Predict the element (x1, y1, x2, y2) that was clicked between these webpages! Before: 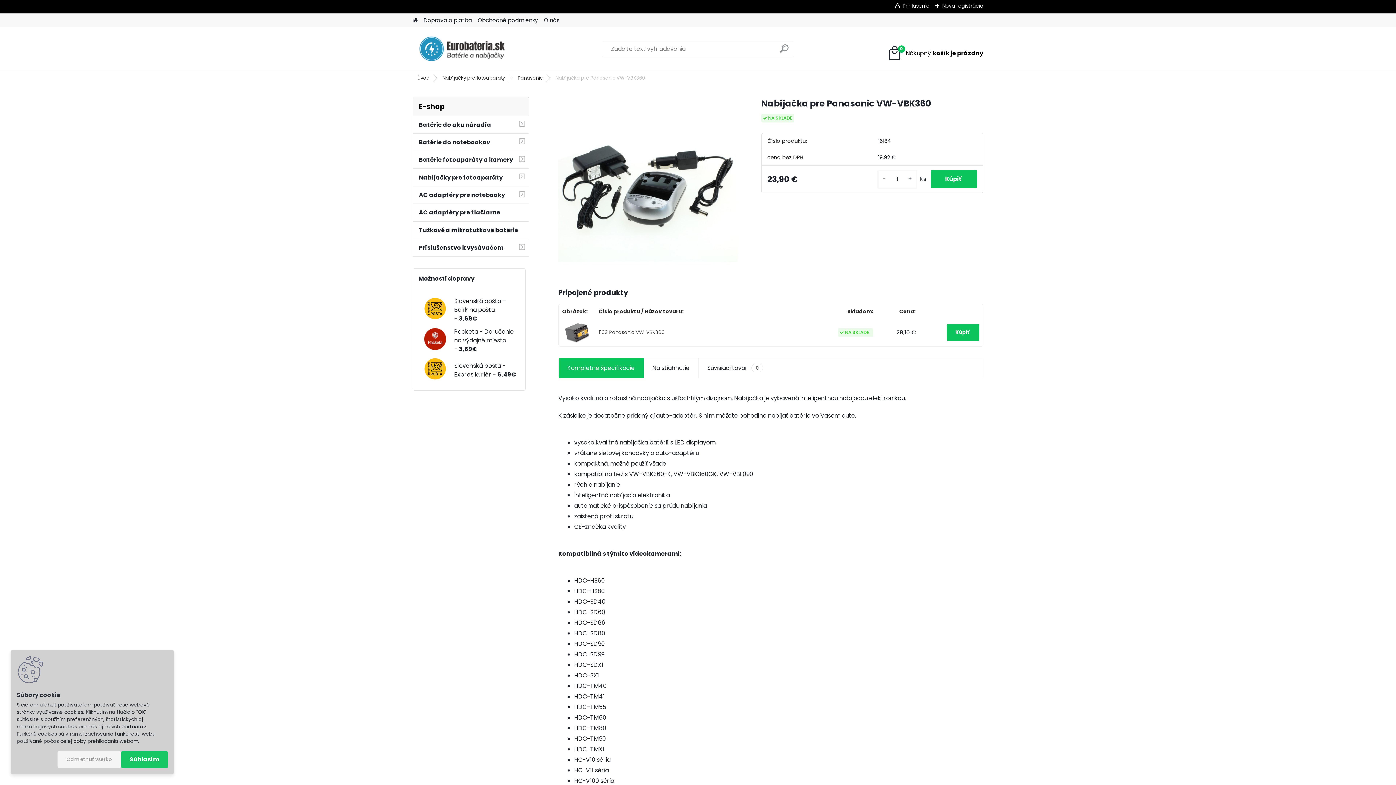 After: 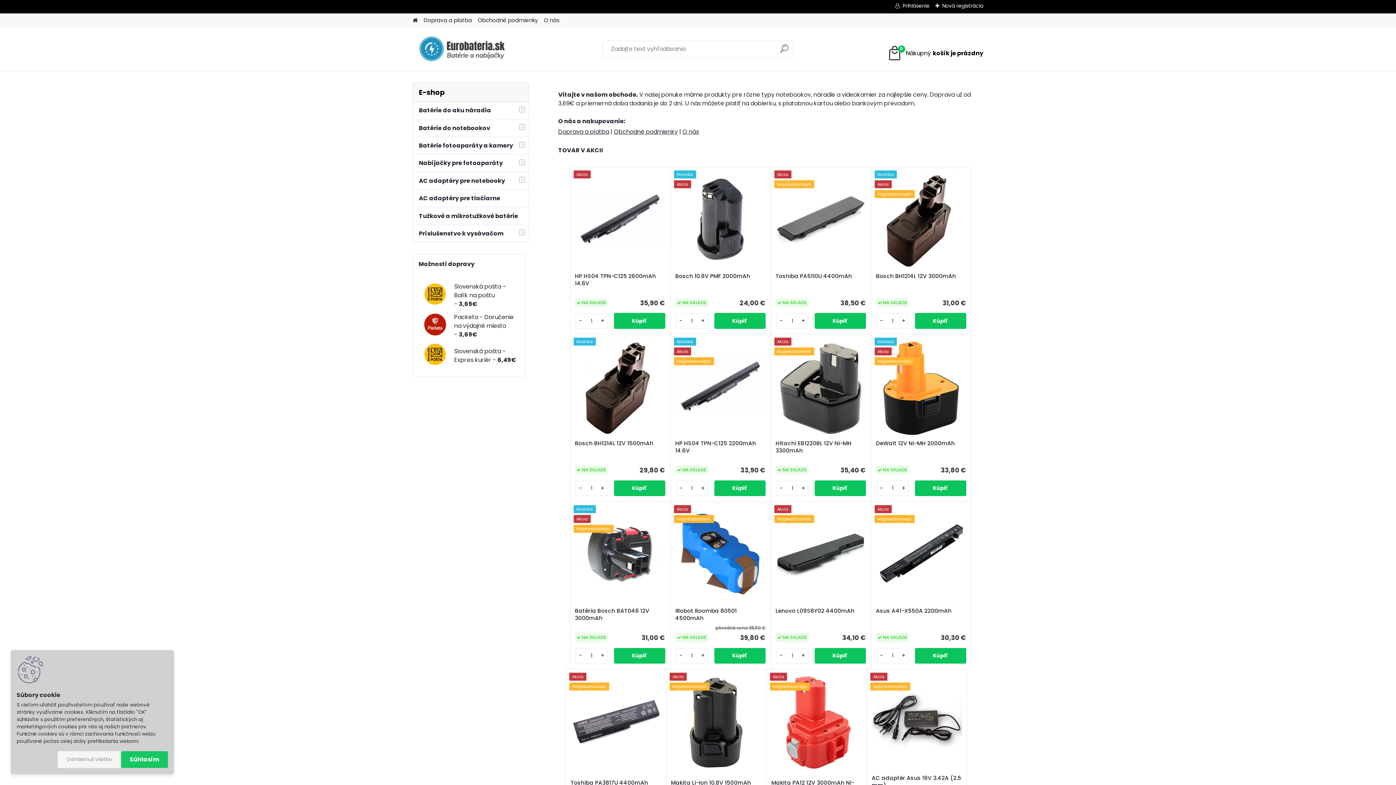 Action: bbox: (412, 13, 417, 27)